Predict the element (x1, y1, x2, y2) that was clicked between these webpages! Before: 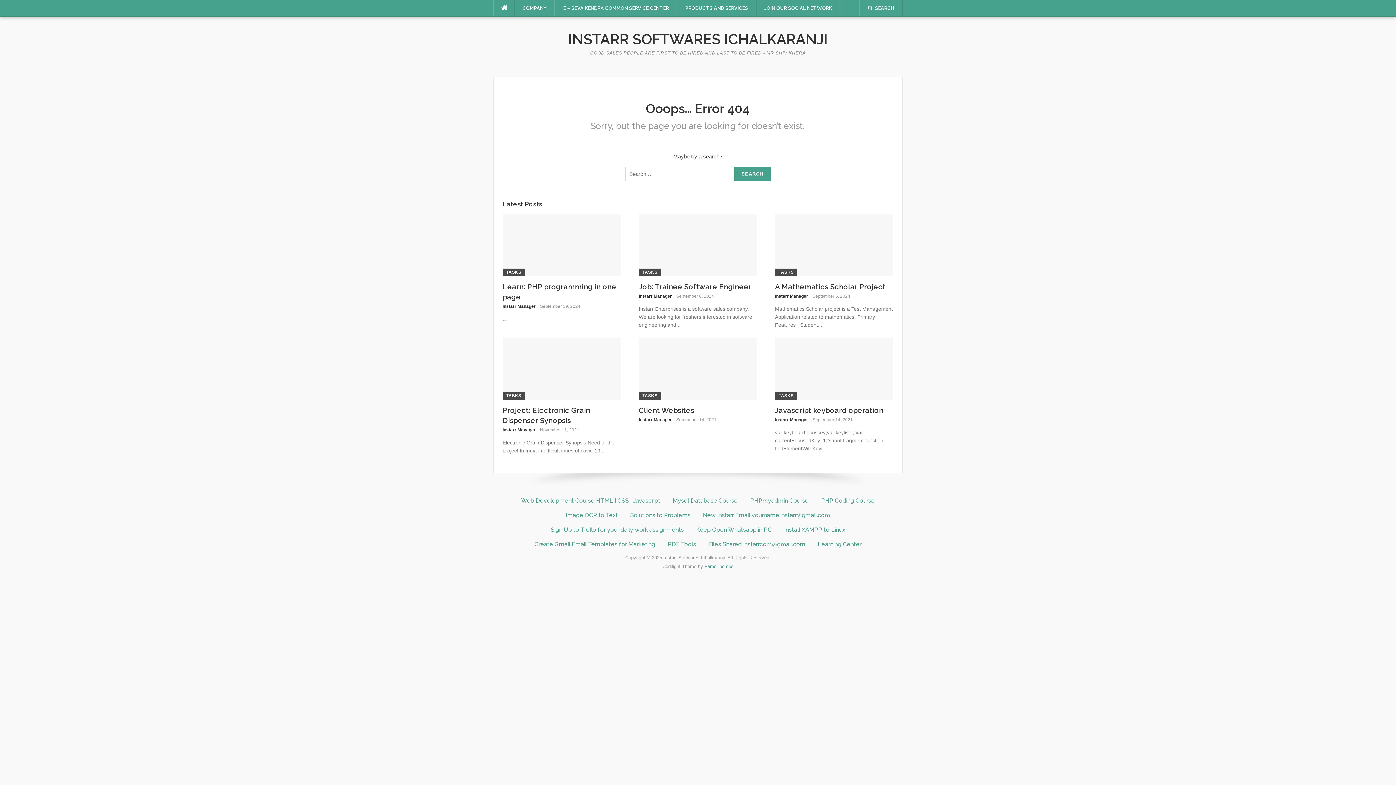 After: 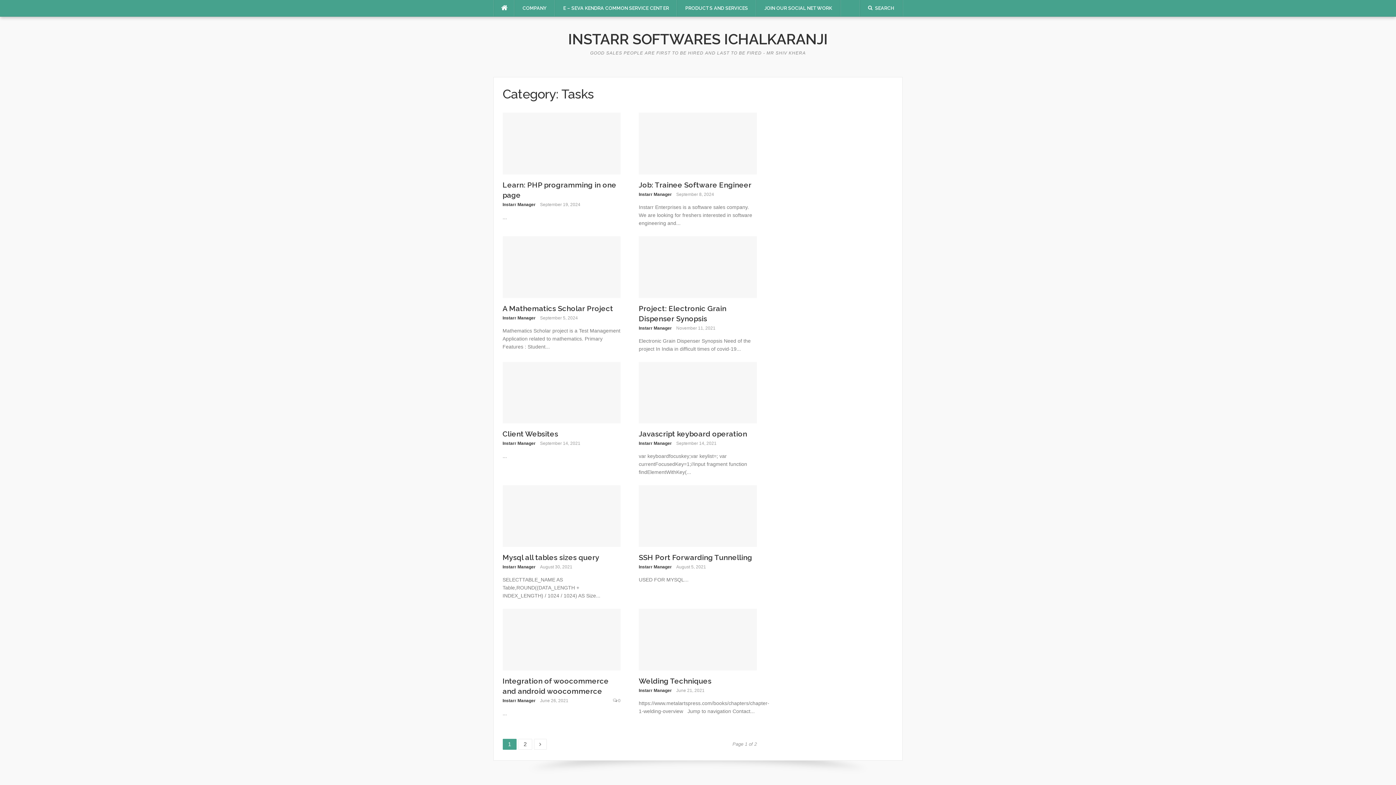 Action: bbox: (502, 392, 525, 399) label: TASKS